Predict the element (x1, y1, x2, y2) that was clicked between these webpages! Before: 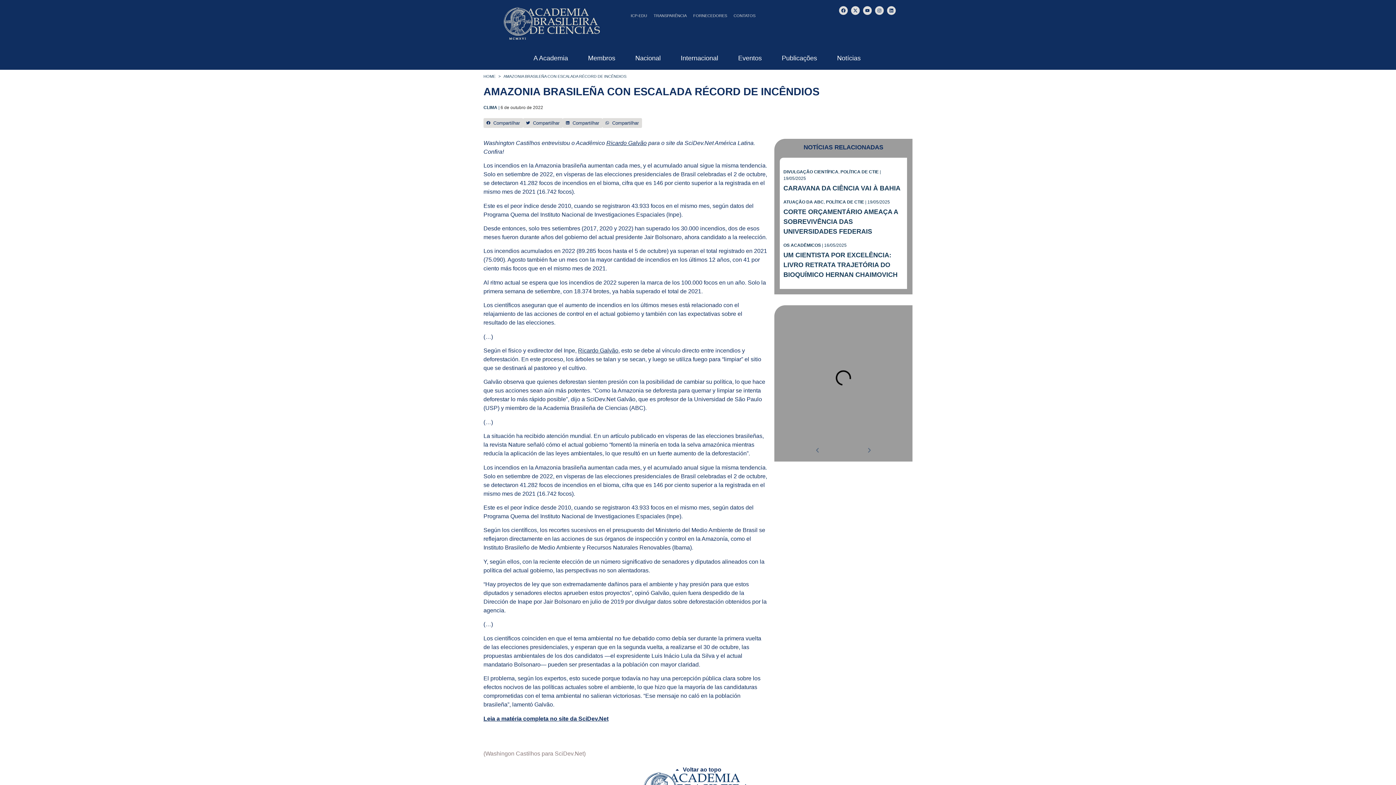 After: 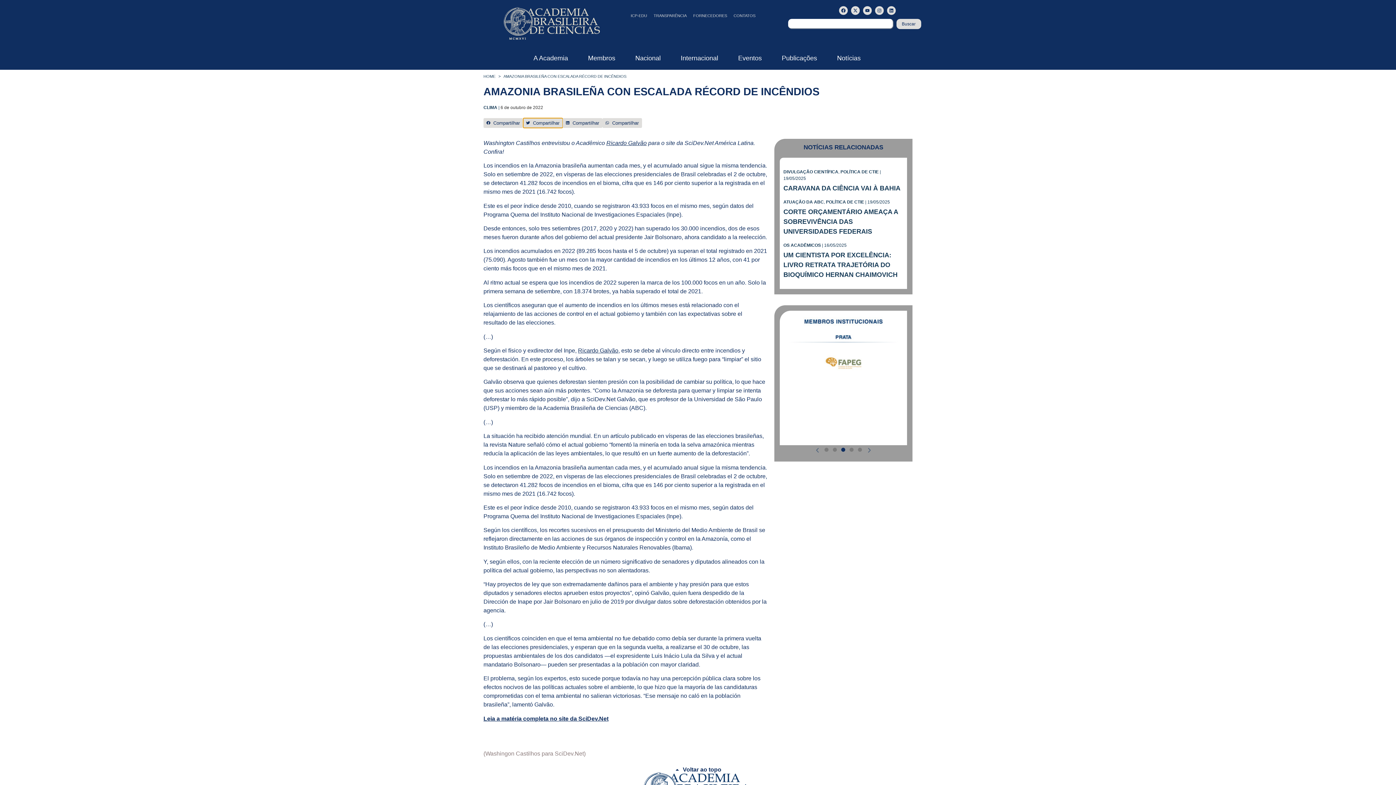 Action: label: Compartilhar no twitter bbox: (523, 118, 562, 127)